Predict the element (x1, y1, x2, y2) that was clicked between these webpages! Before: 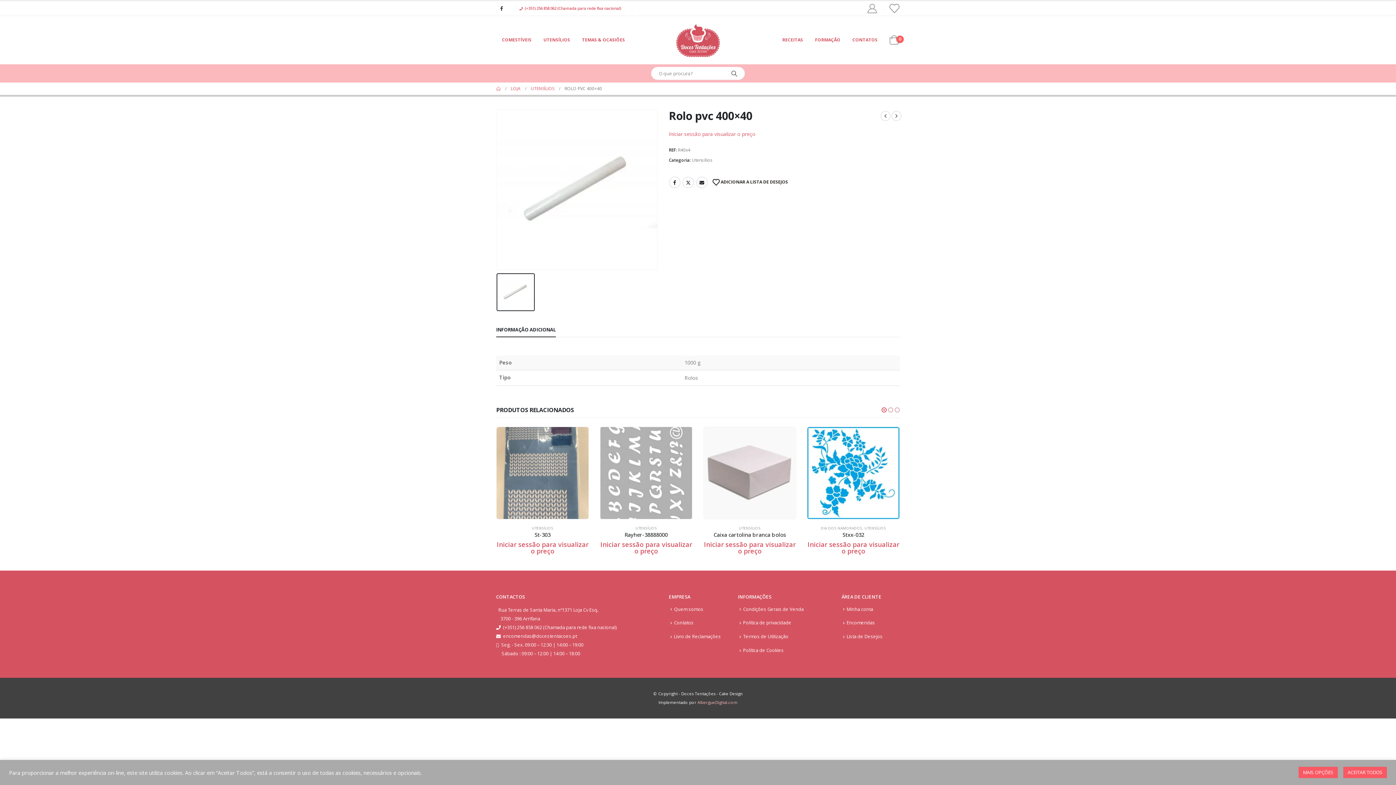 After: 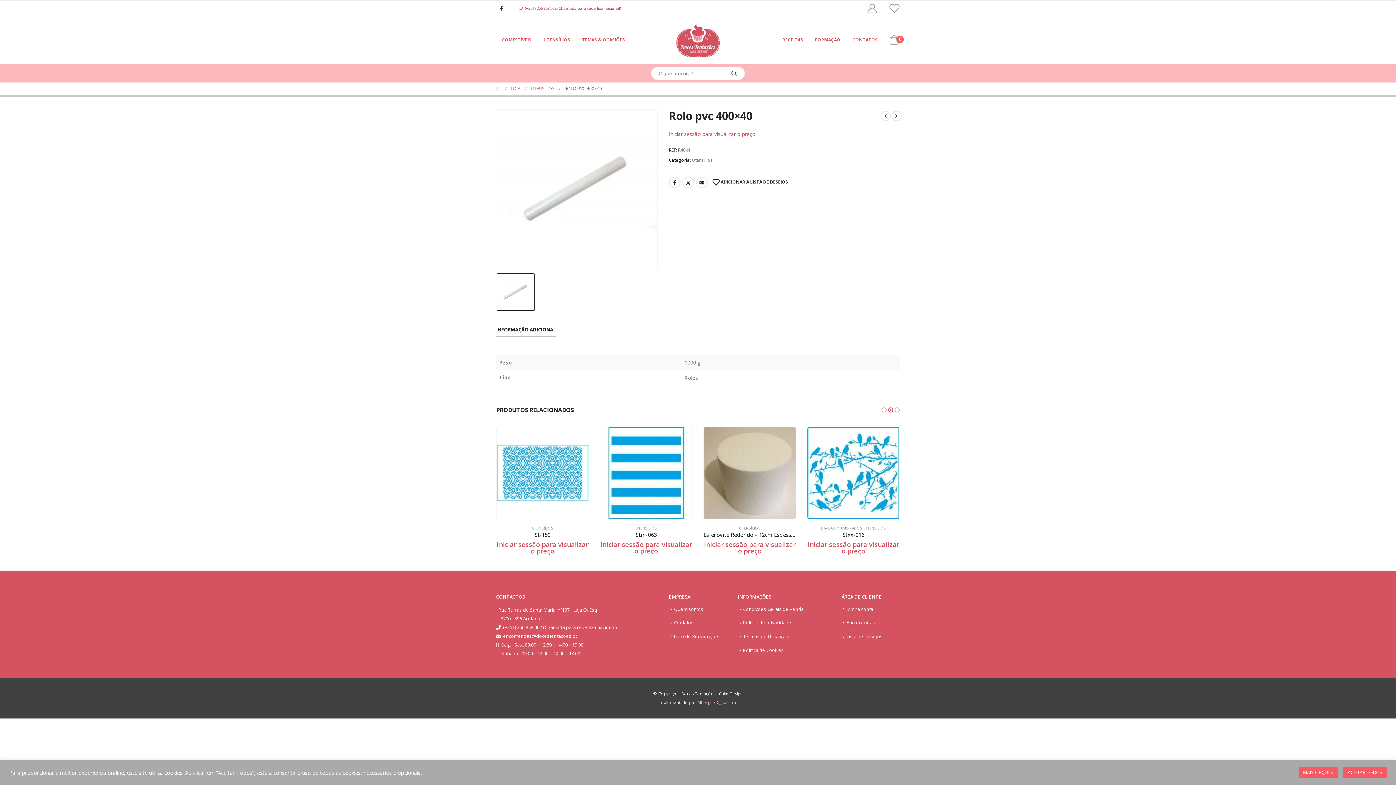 Action: bbox: (624, 5, 628, 9)